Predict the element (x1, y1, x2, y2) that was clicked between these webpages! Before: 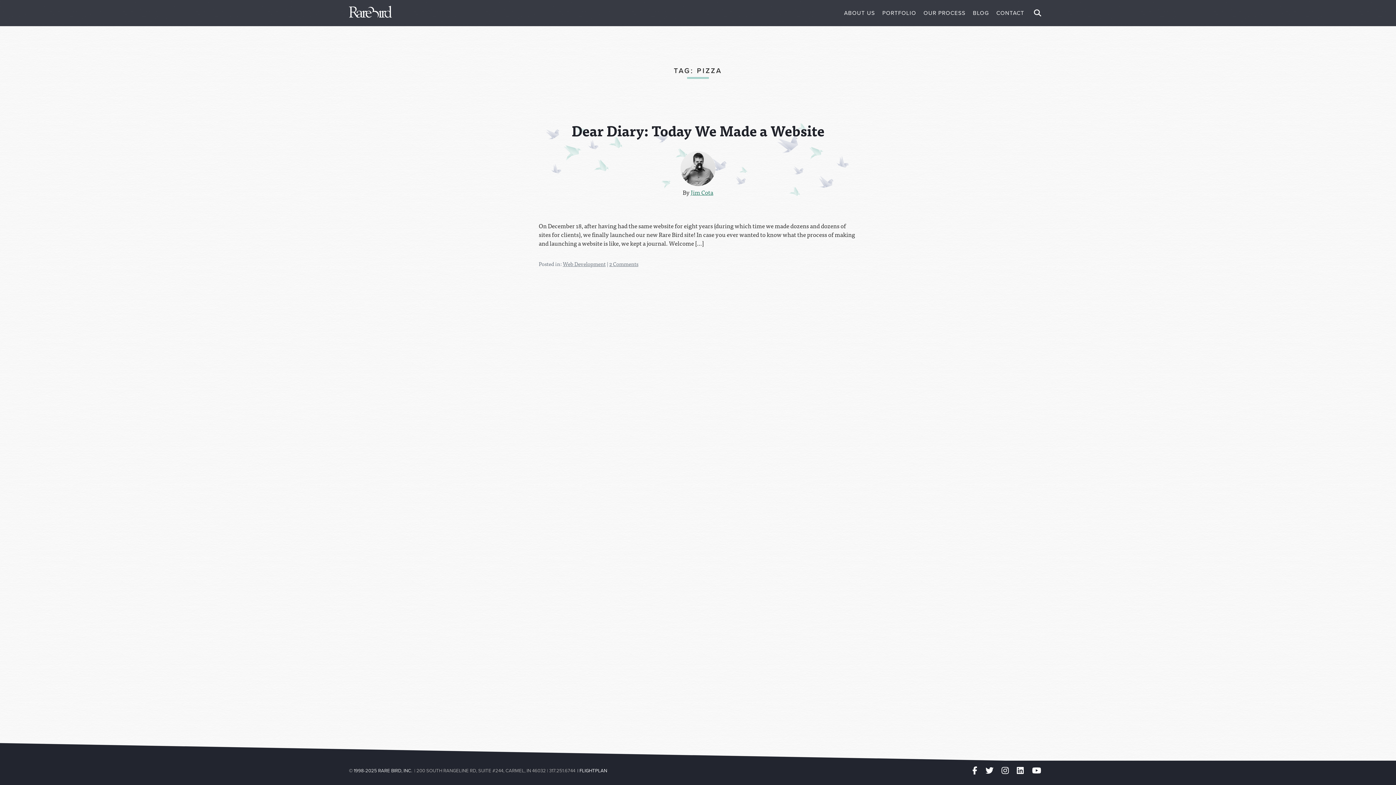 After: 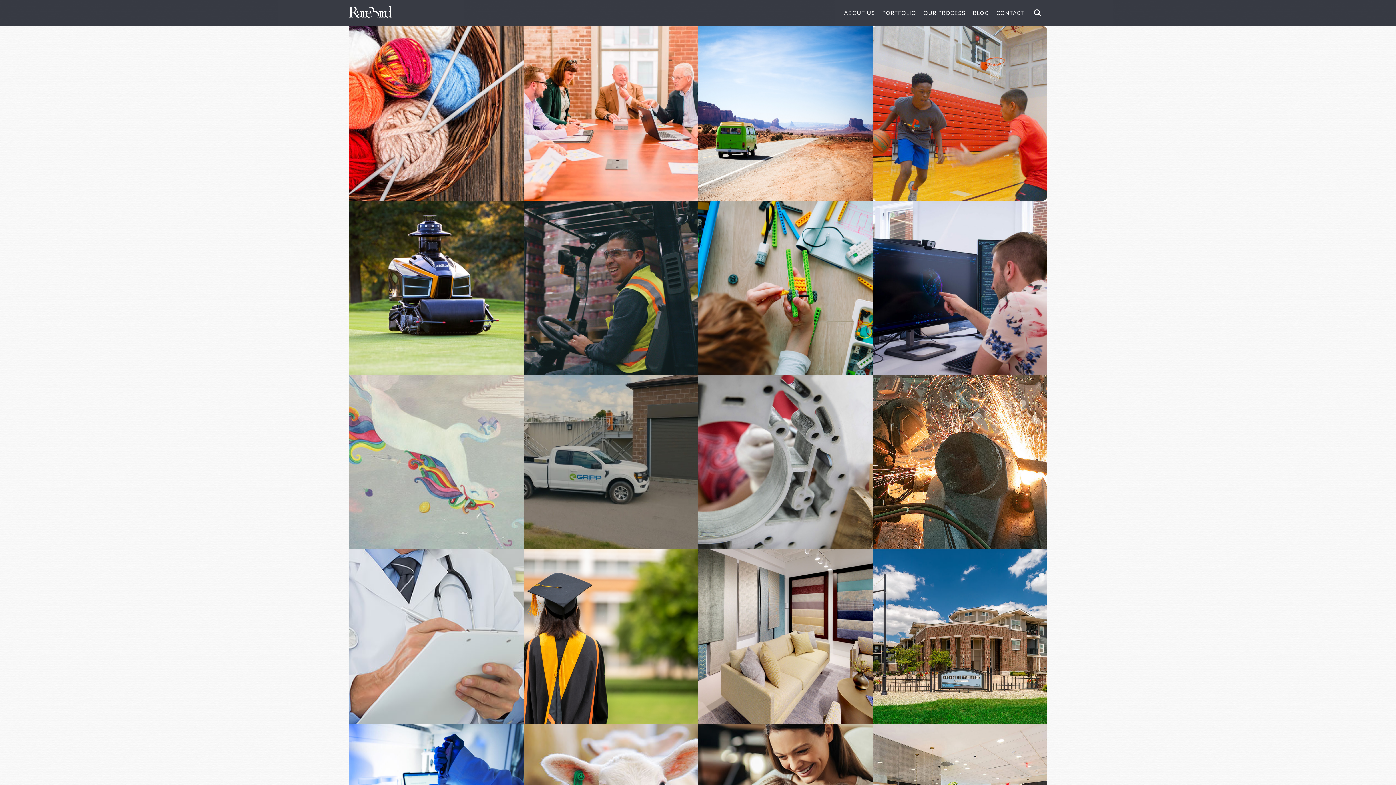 Action: bbox: (878, 0, 920, 26) label: PORTFOLIO